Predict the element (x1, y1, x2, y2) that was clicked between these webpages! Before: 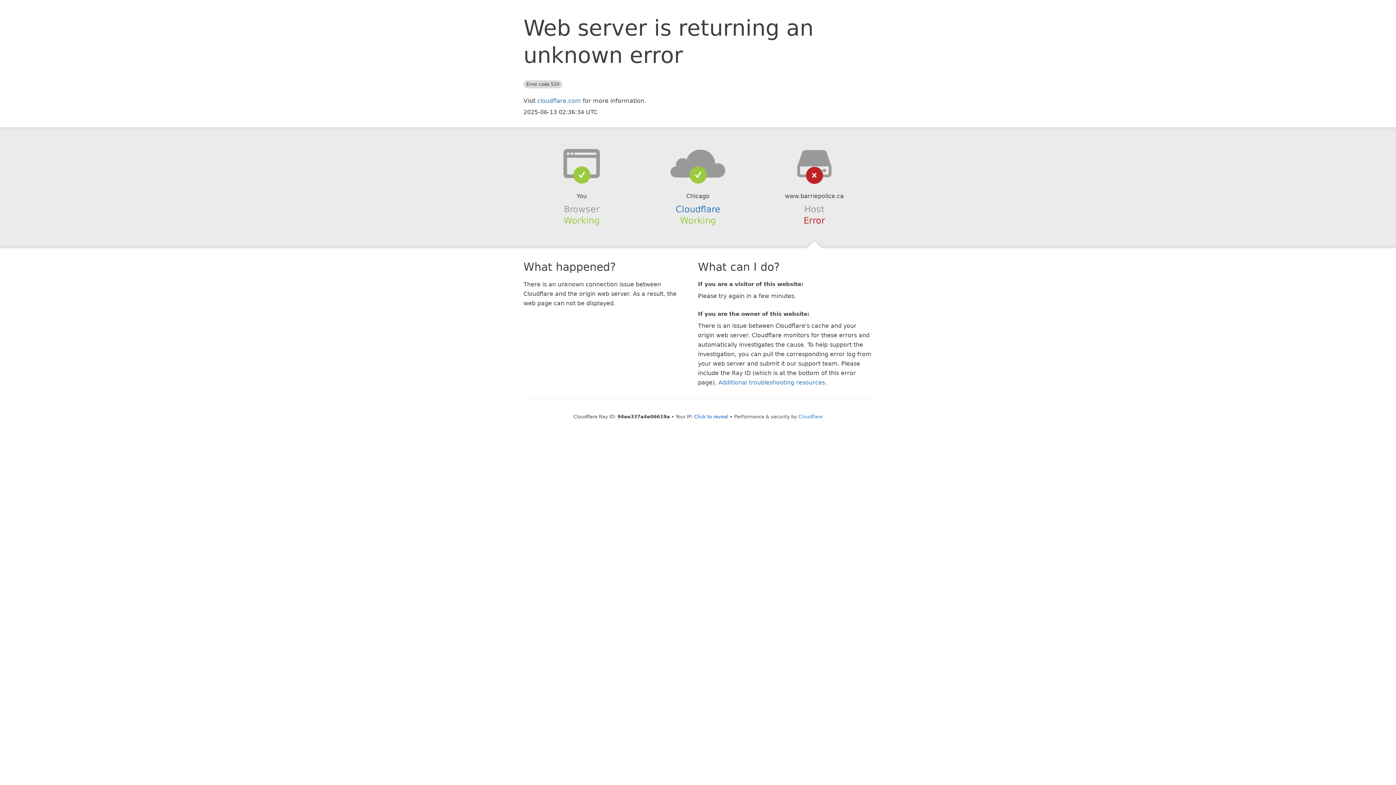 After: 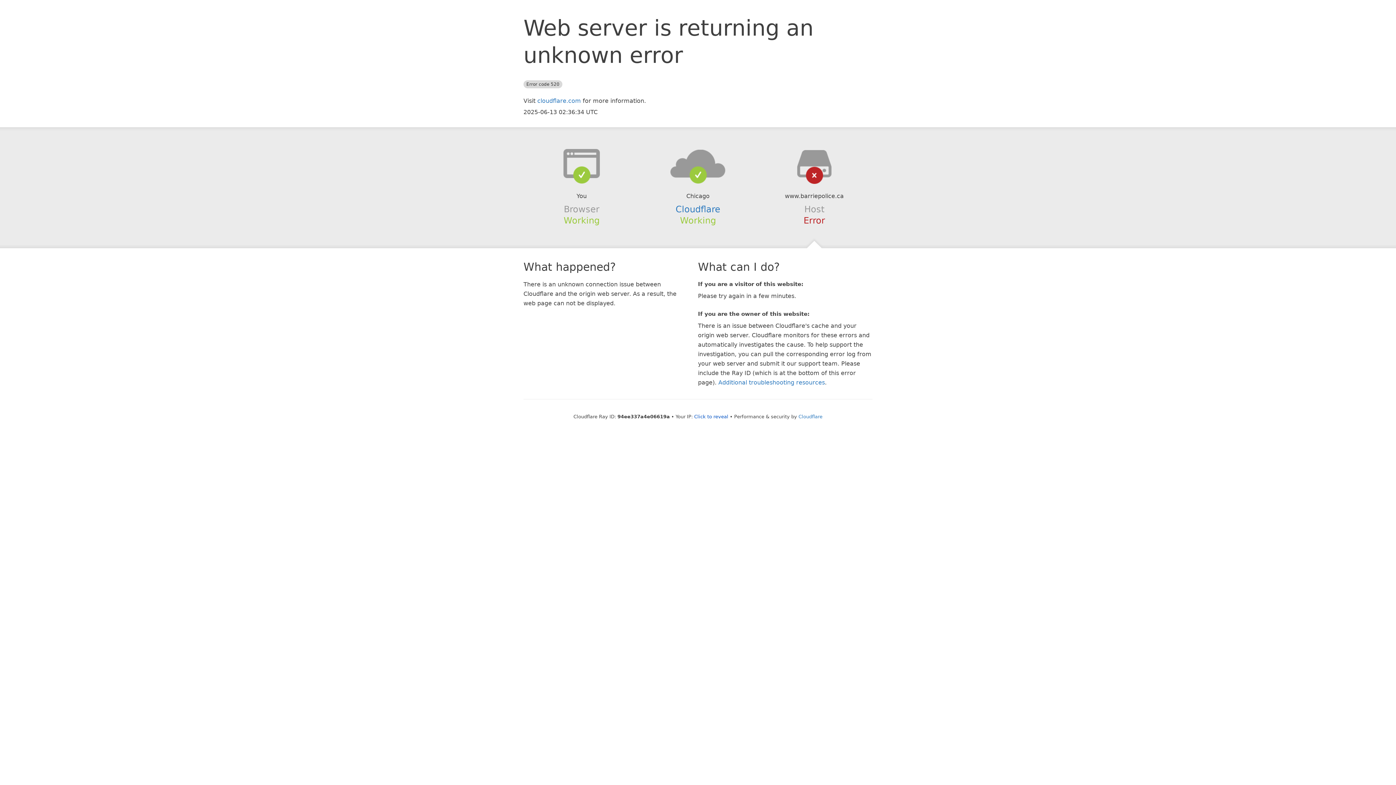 Action: bbox: (639, 148, 756, 178)